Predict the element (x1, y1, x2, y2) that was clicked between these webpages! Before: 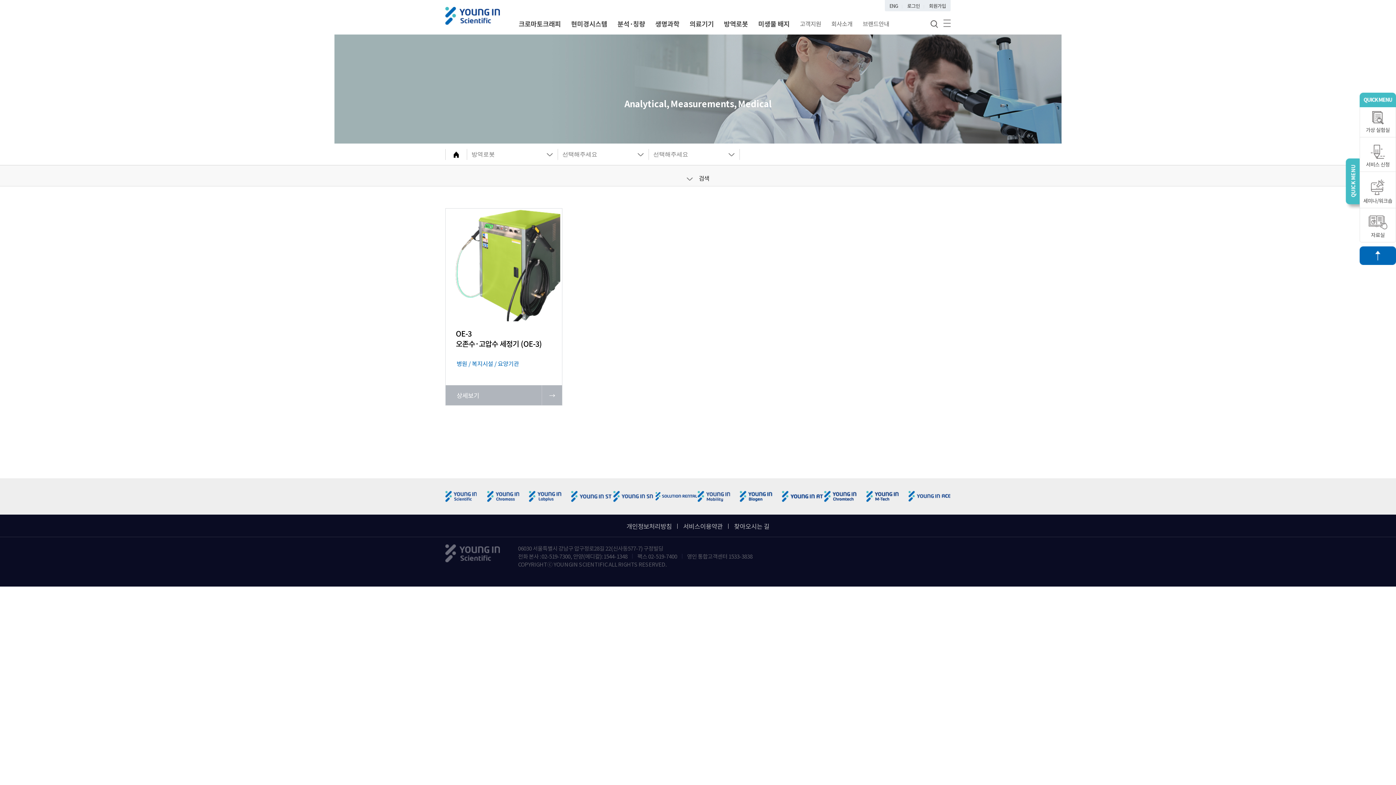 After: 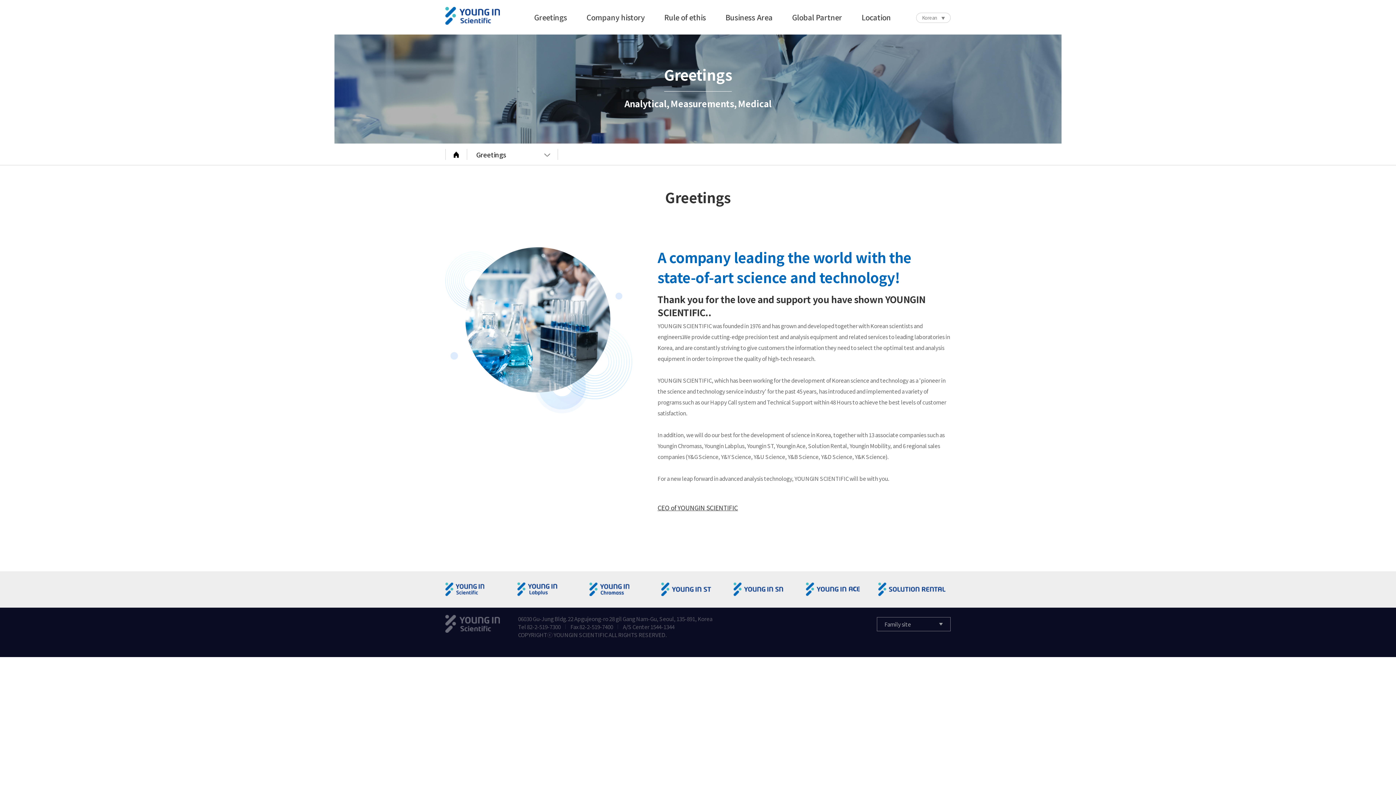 Action: label: ENG bbox: (889, 2, 898, 9)